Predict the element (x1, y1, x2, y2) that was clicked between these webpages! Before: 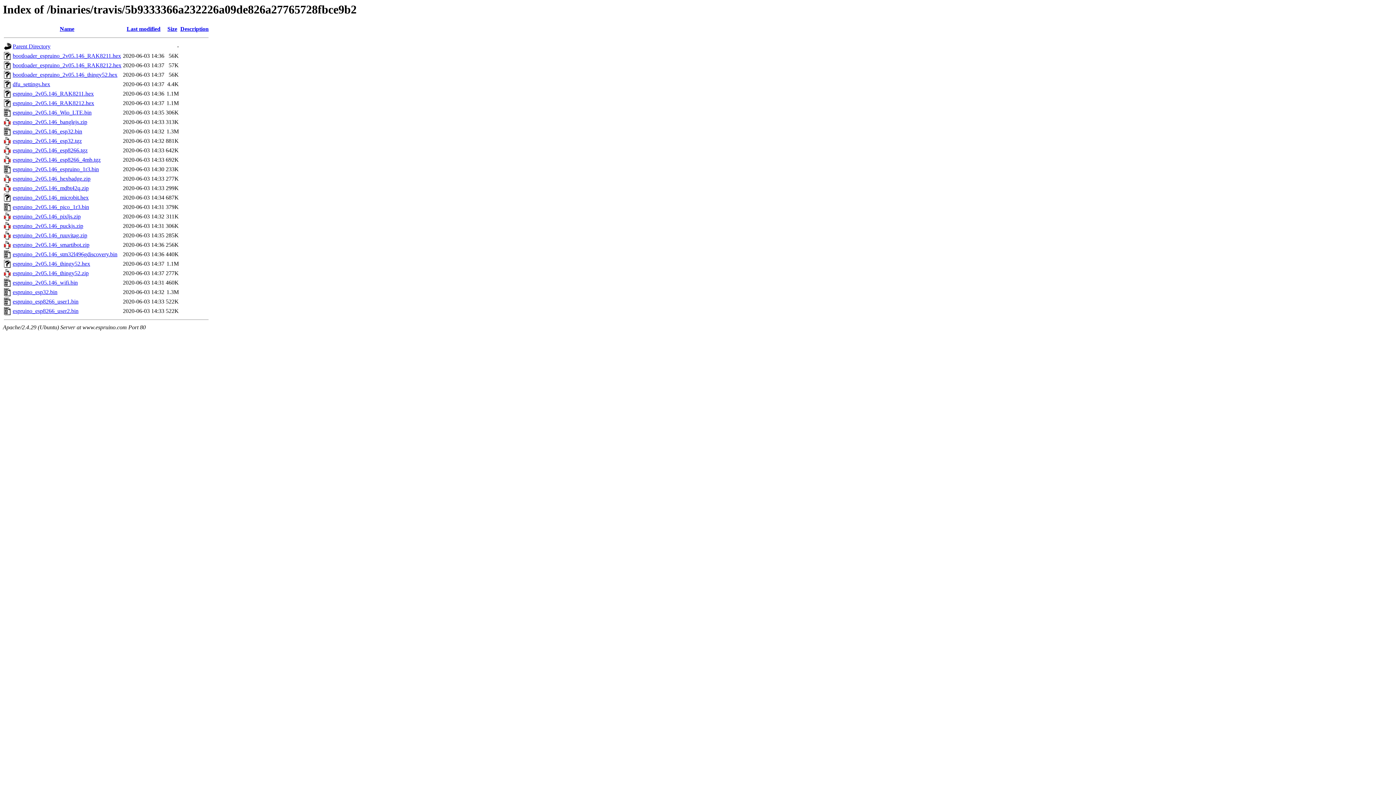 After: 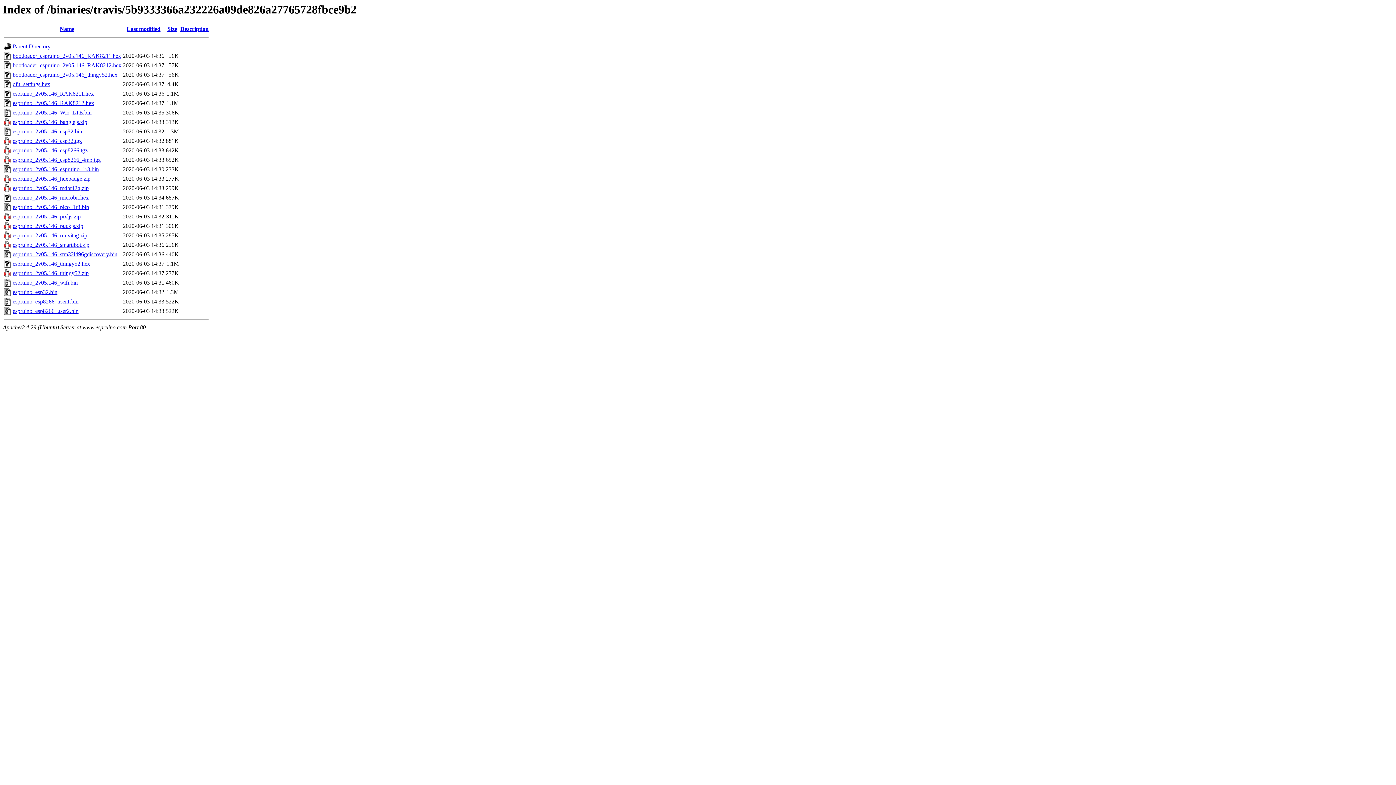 Action: bbox: (12, 213, 80, 219) label: espruino_2v05.146_pixljs.zip